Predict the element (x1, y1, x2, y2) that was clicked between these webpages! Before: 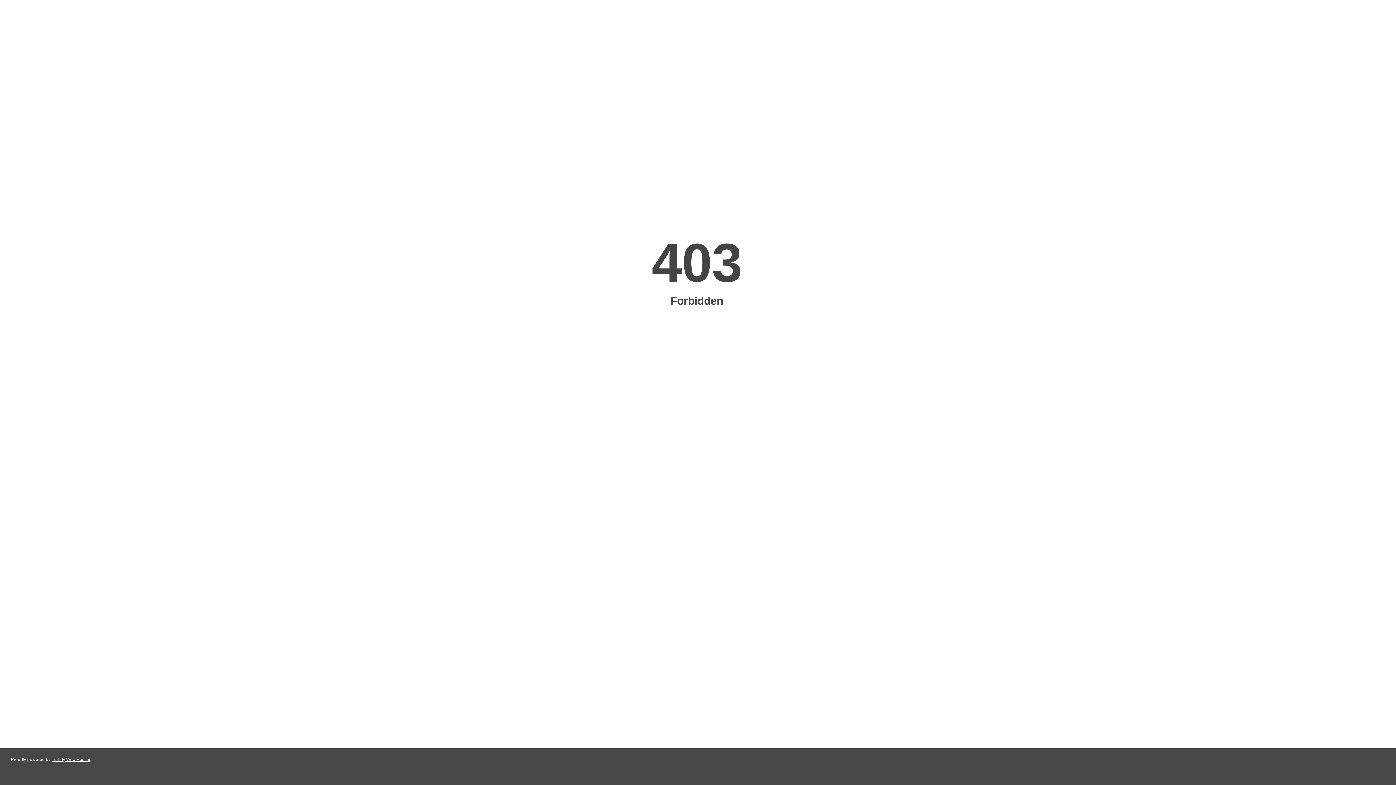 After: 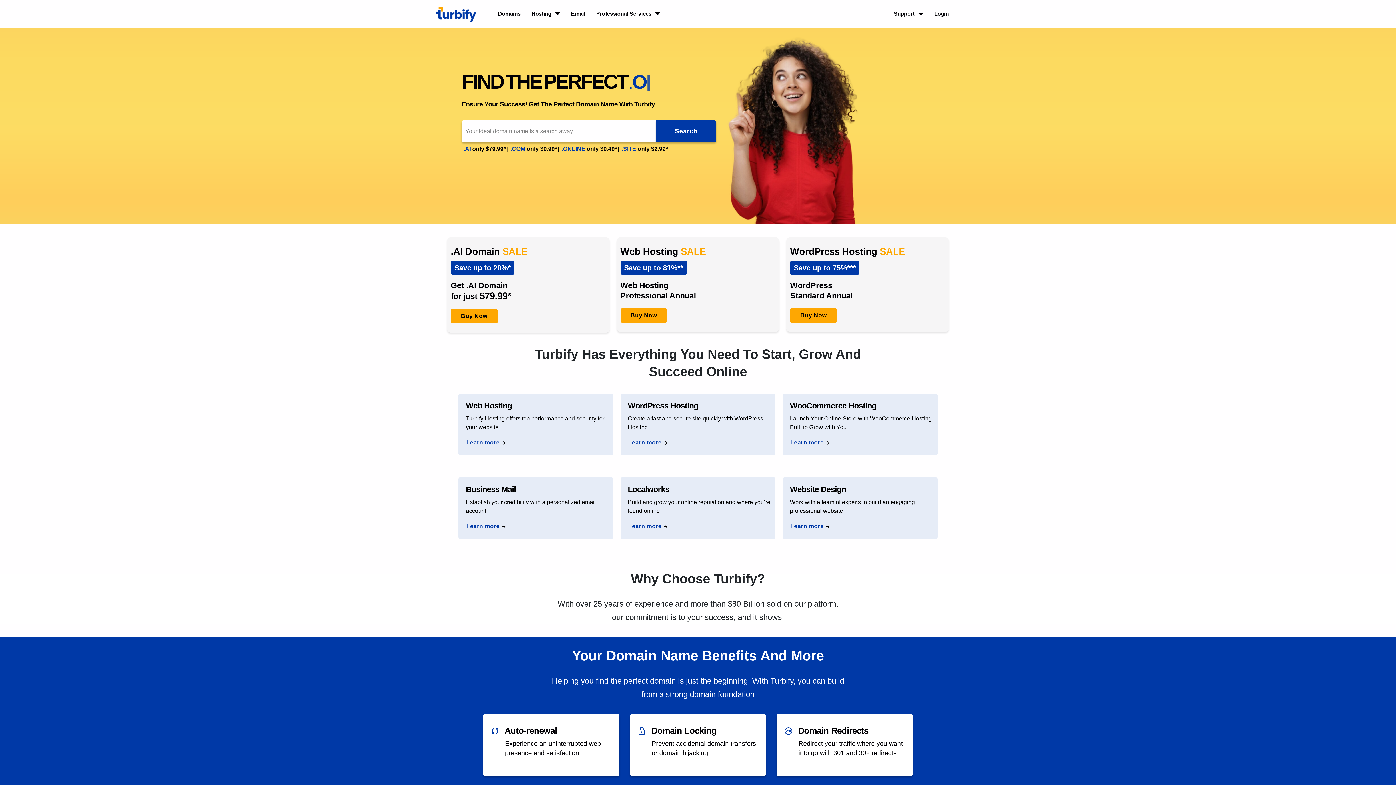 Action: label: Turbify Web Hosting bbox: (51, 757, 91, 762)